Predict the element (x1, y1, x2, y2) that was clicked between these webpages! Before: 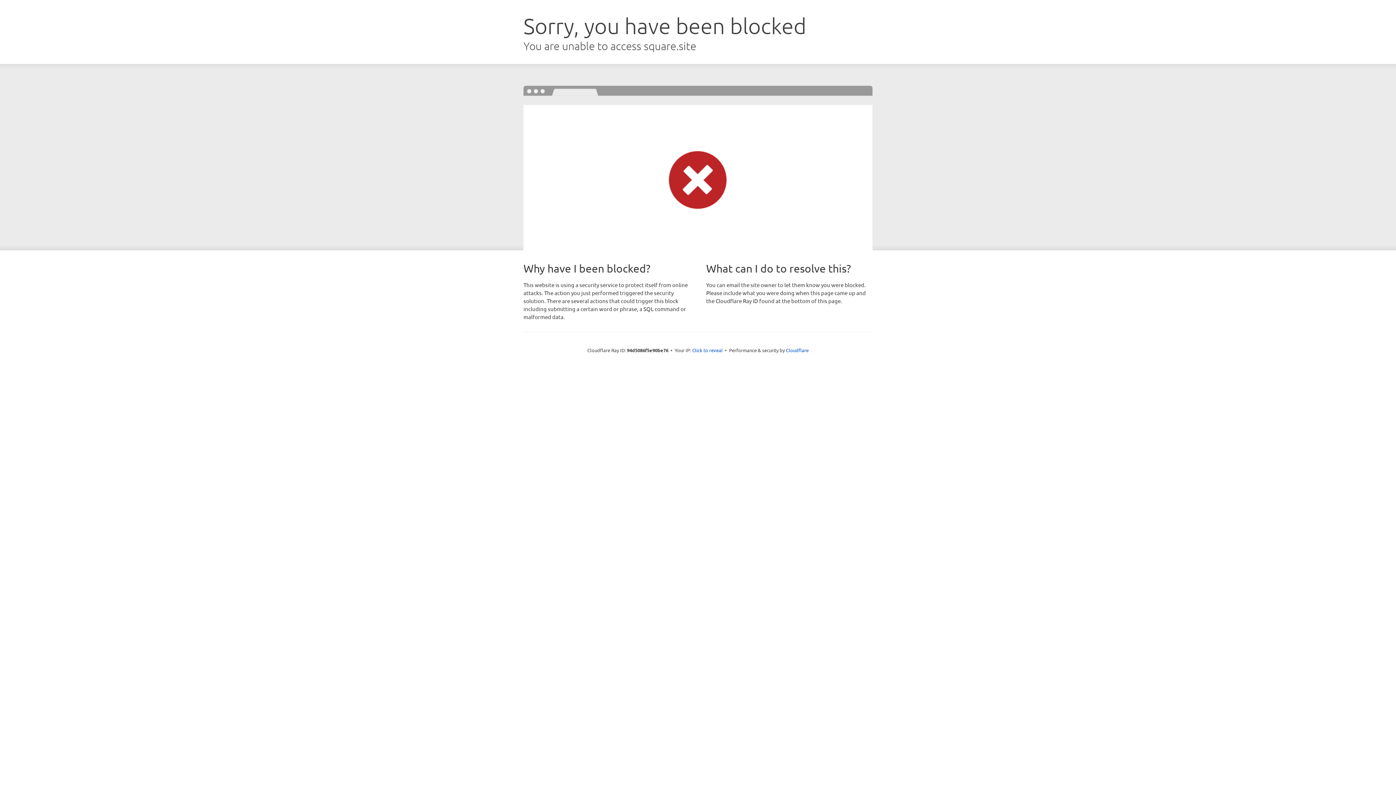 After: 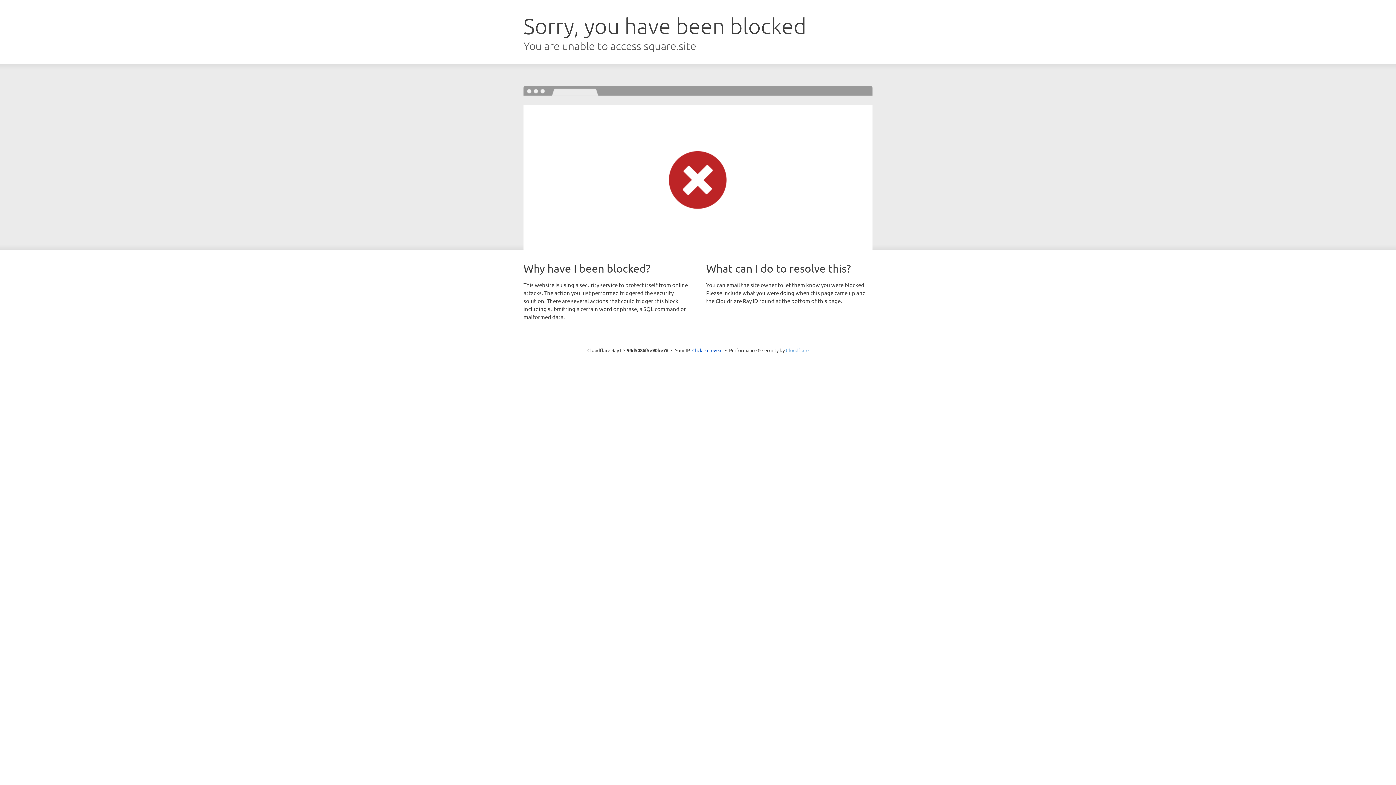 Action: label: Cloudflare bbox: (786, 347, 808, 353)